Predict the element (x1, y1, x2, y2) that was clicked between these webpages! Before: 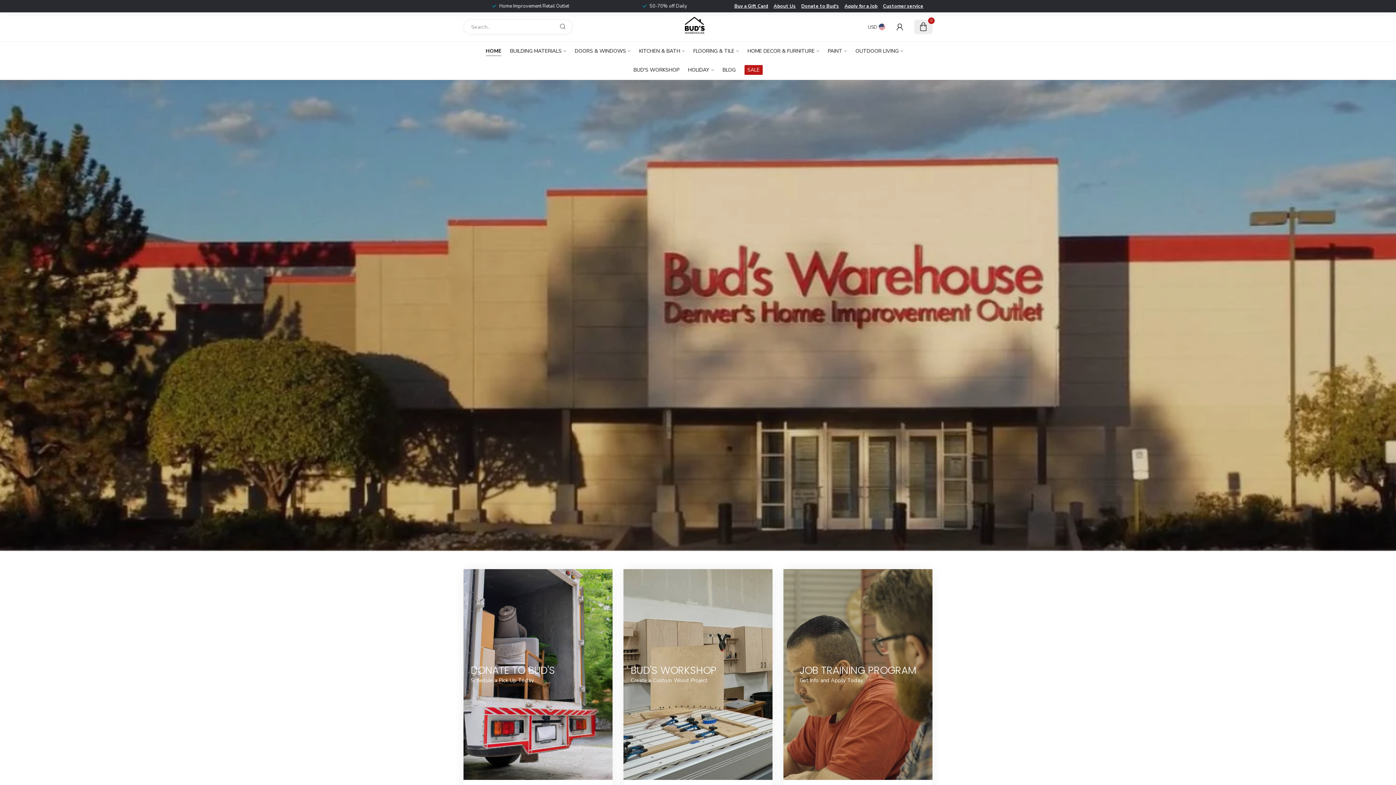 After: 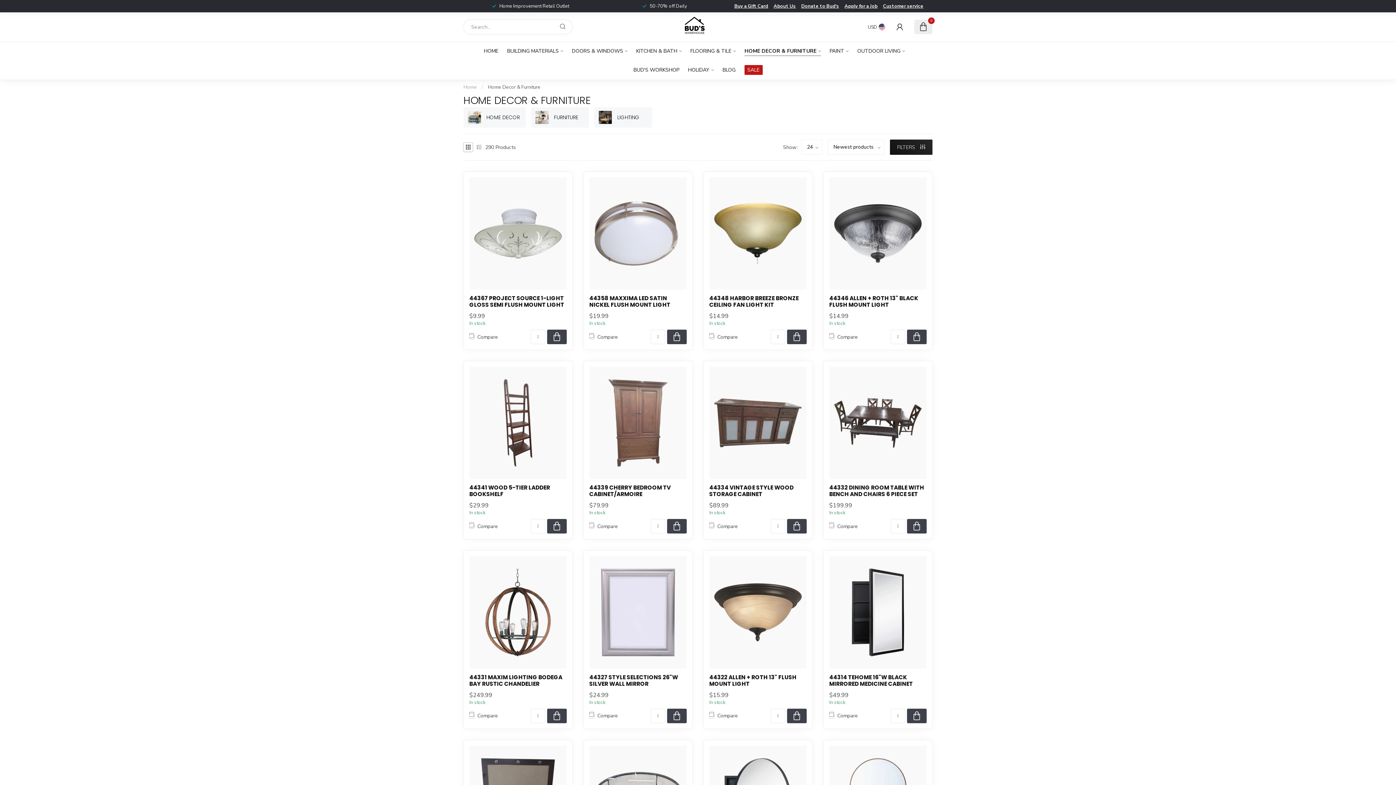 Action: label: HOME DECOR & FURNITURE bbox: (747, 41, 819, 60)